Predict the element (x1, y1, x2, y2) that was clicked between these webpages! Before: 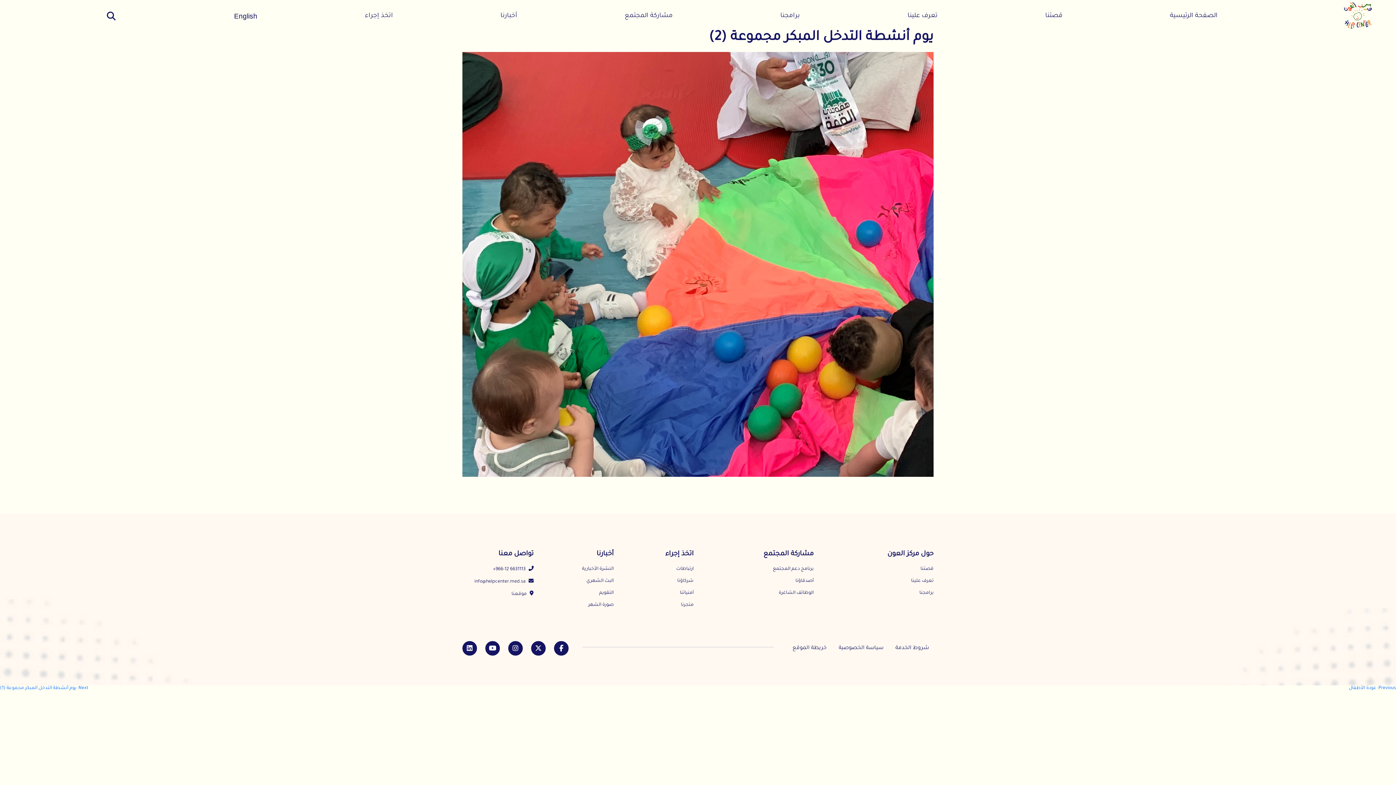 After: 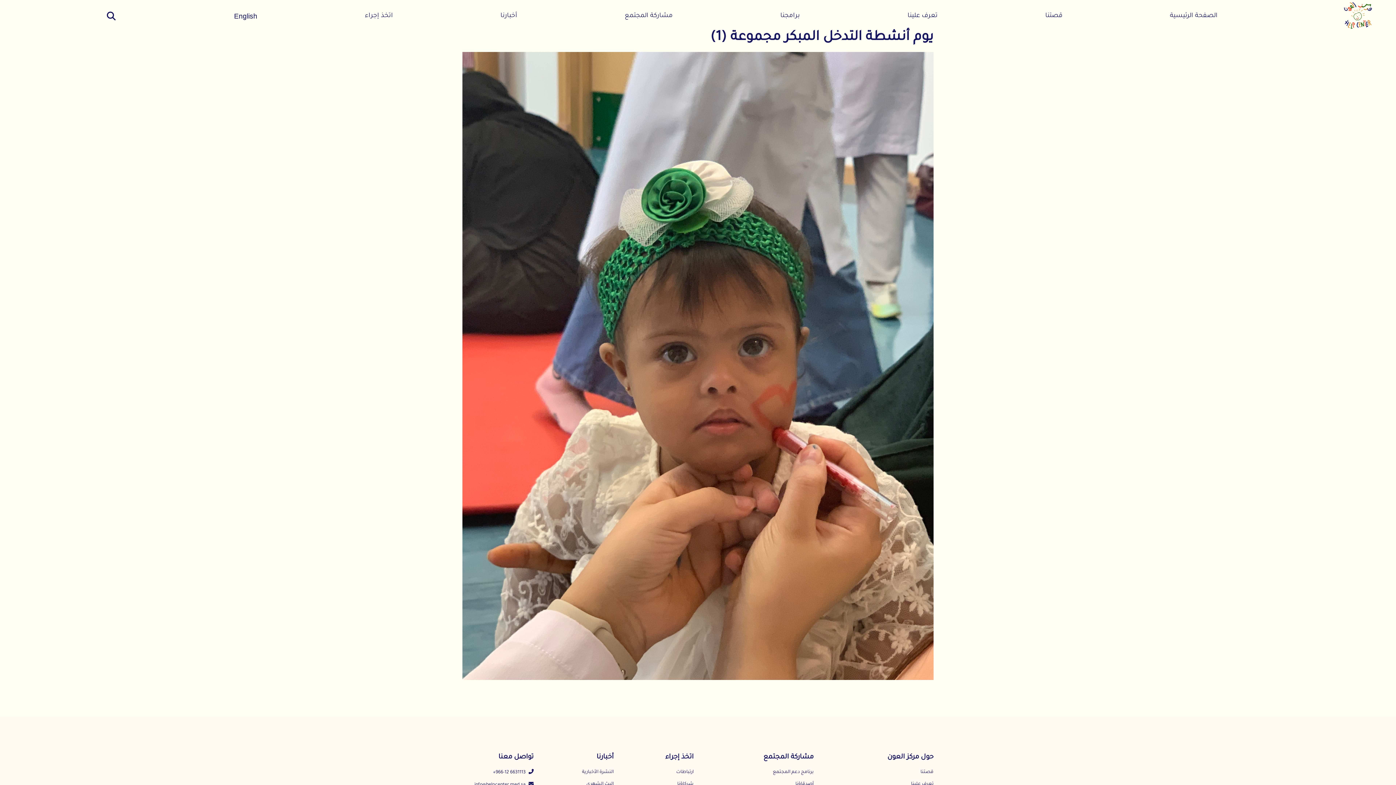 Action: label: Next: يوم أنشطة التدخل المبكر مجموعة (1) bbox: (0, 686, 88, 691)